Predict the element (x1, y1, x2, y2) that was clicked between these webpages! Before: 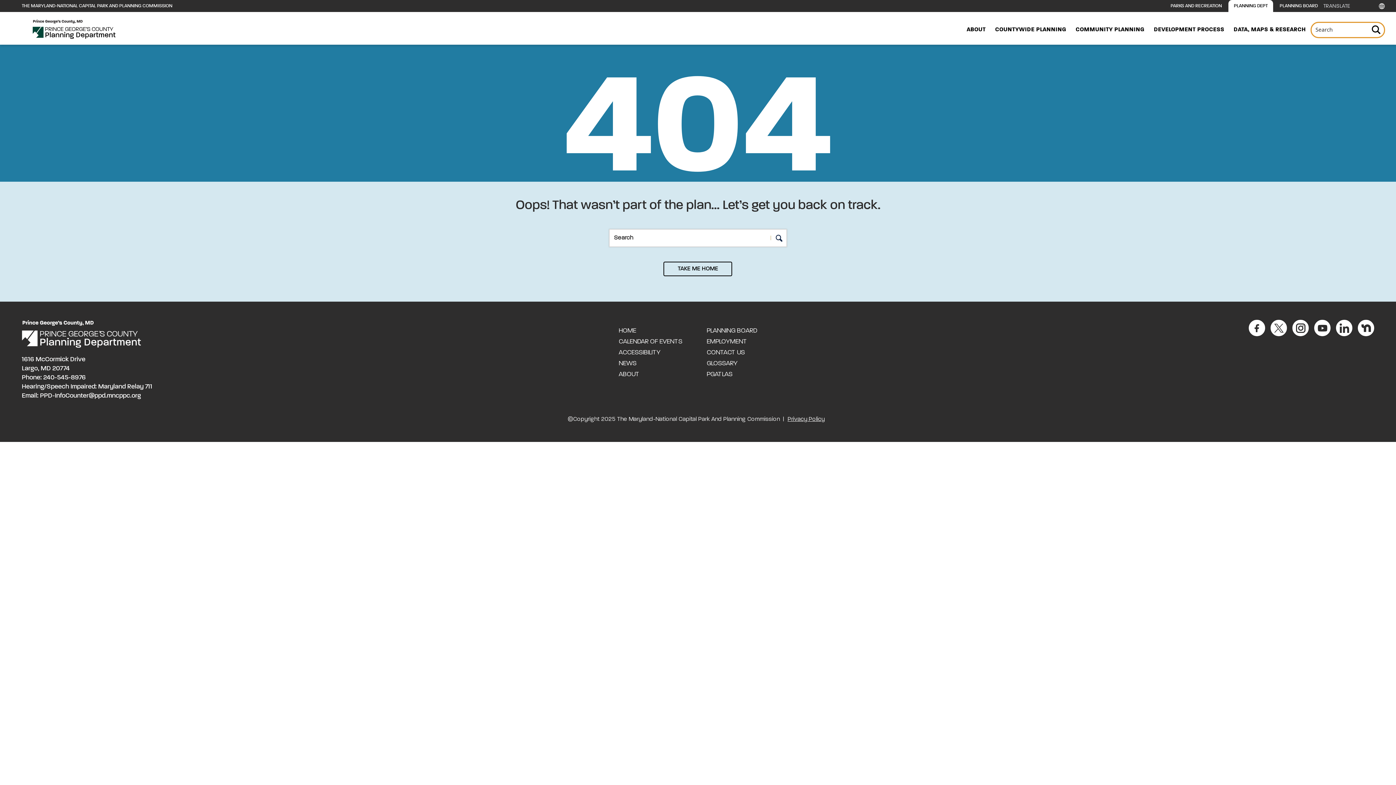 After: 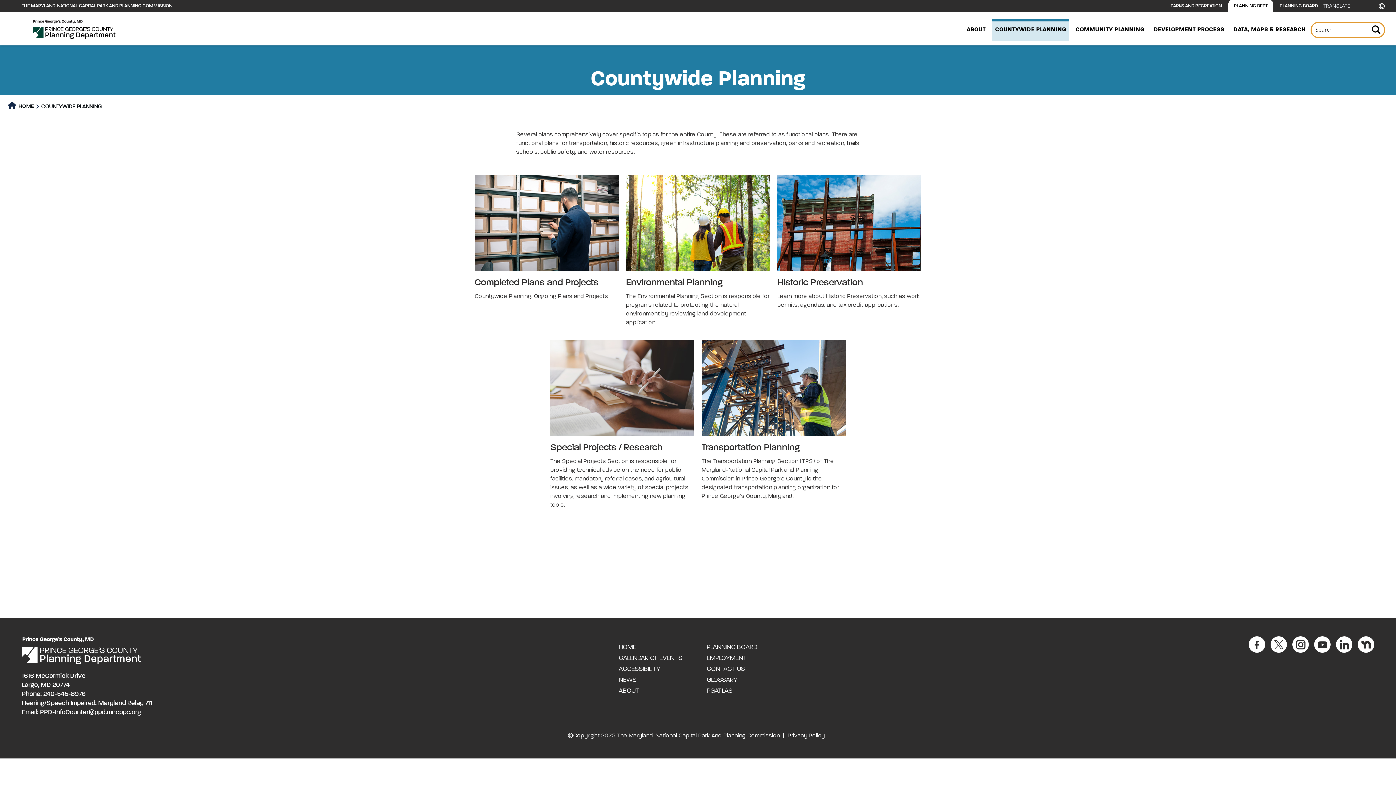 Action: bbox: (992, 25, 1069, 33) label: COUNTYWIDE PLANNING